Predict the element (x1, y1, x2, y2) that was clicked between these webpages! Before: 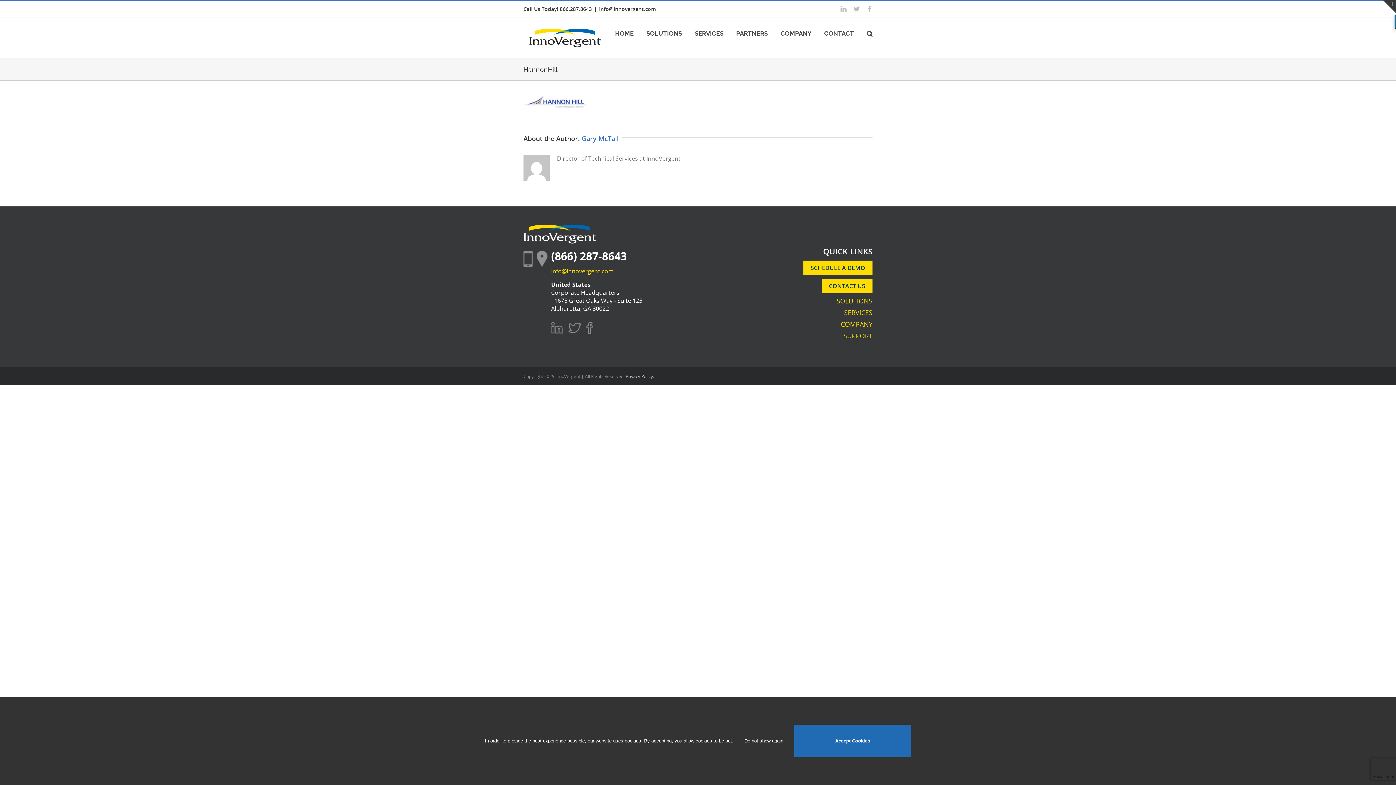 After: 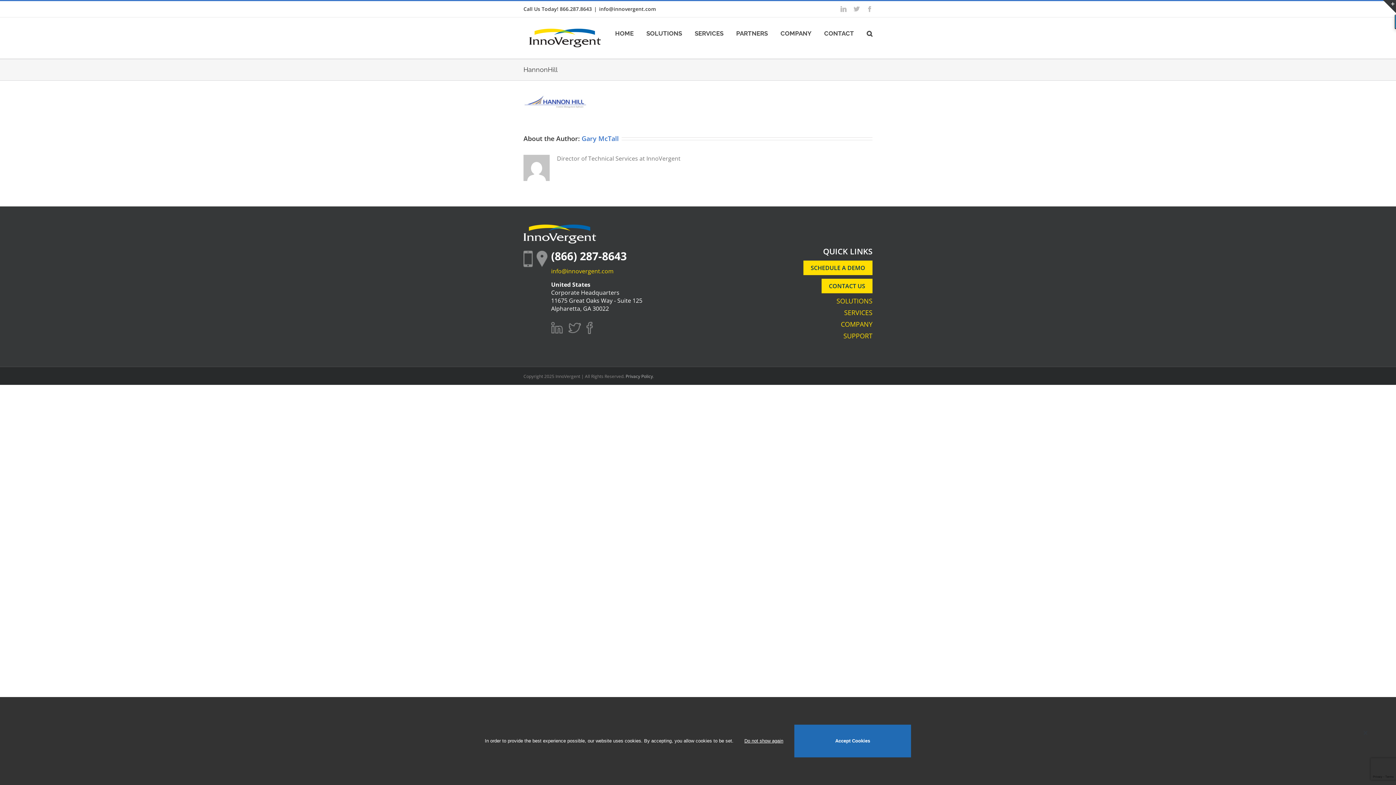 Action: bbox: (568, 323, 586, 331)